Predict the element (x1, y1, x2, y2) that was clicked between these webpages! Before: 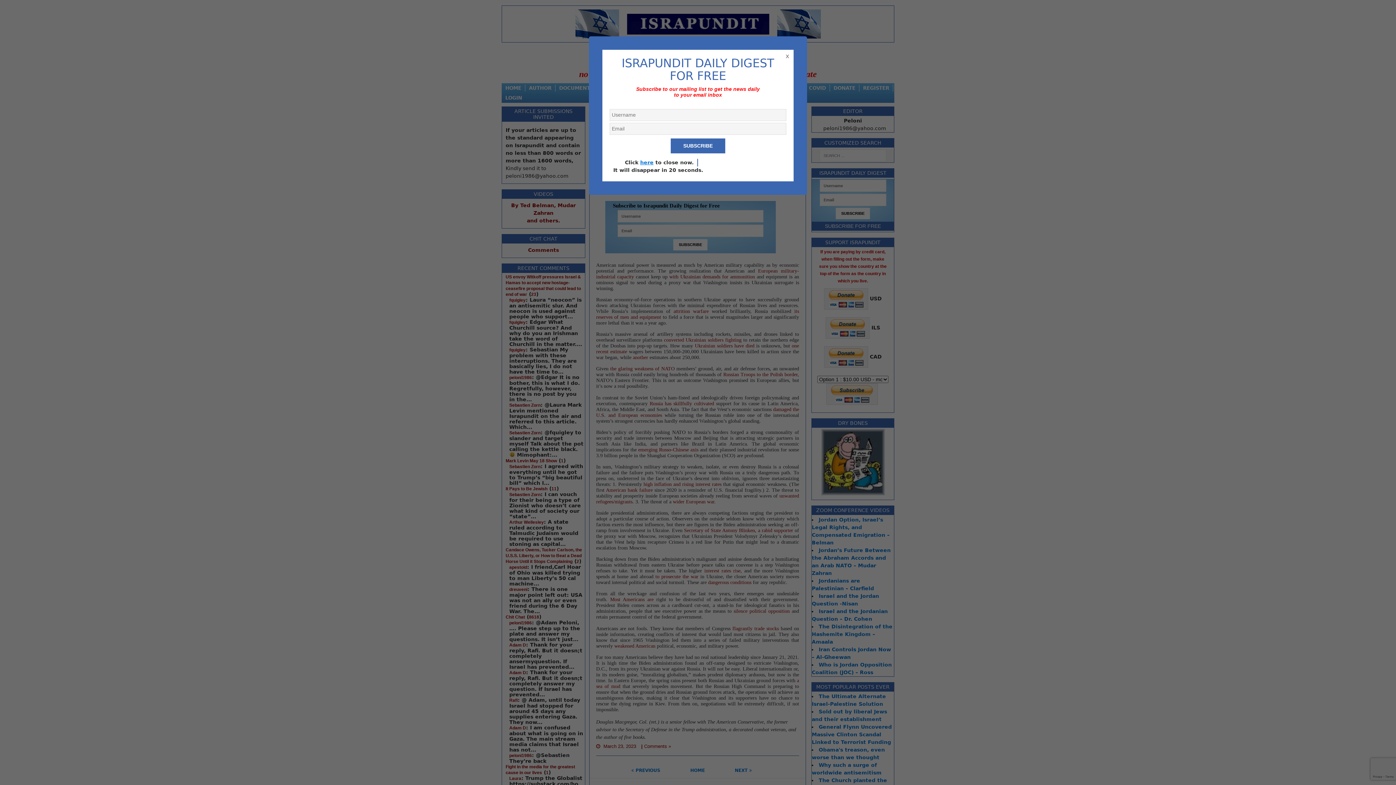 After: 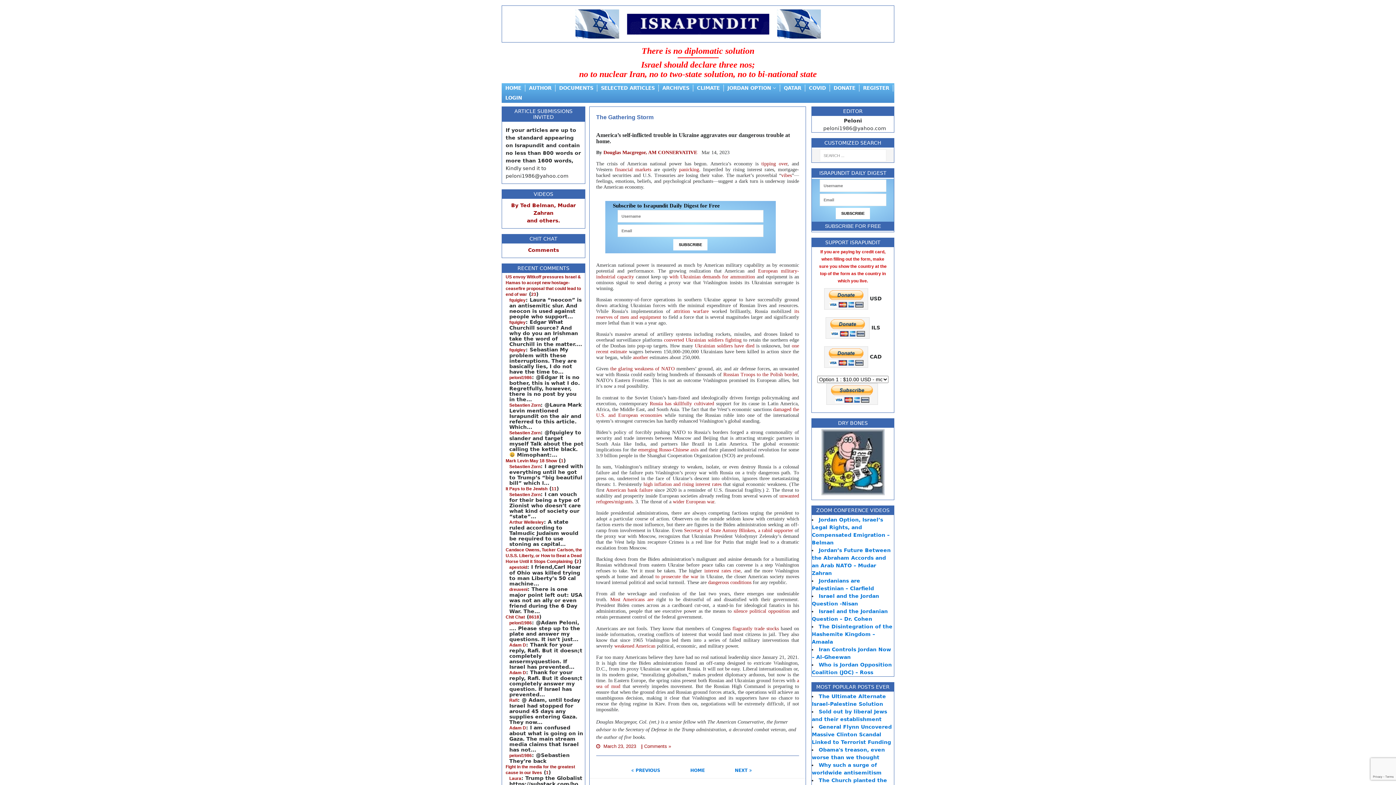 Action: bbox: (785, 51, 789, 60) label: x